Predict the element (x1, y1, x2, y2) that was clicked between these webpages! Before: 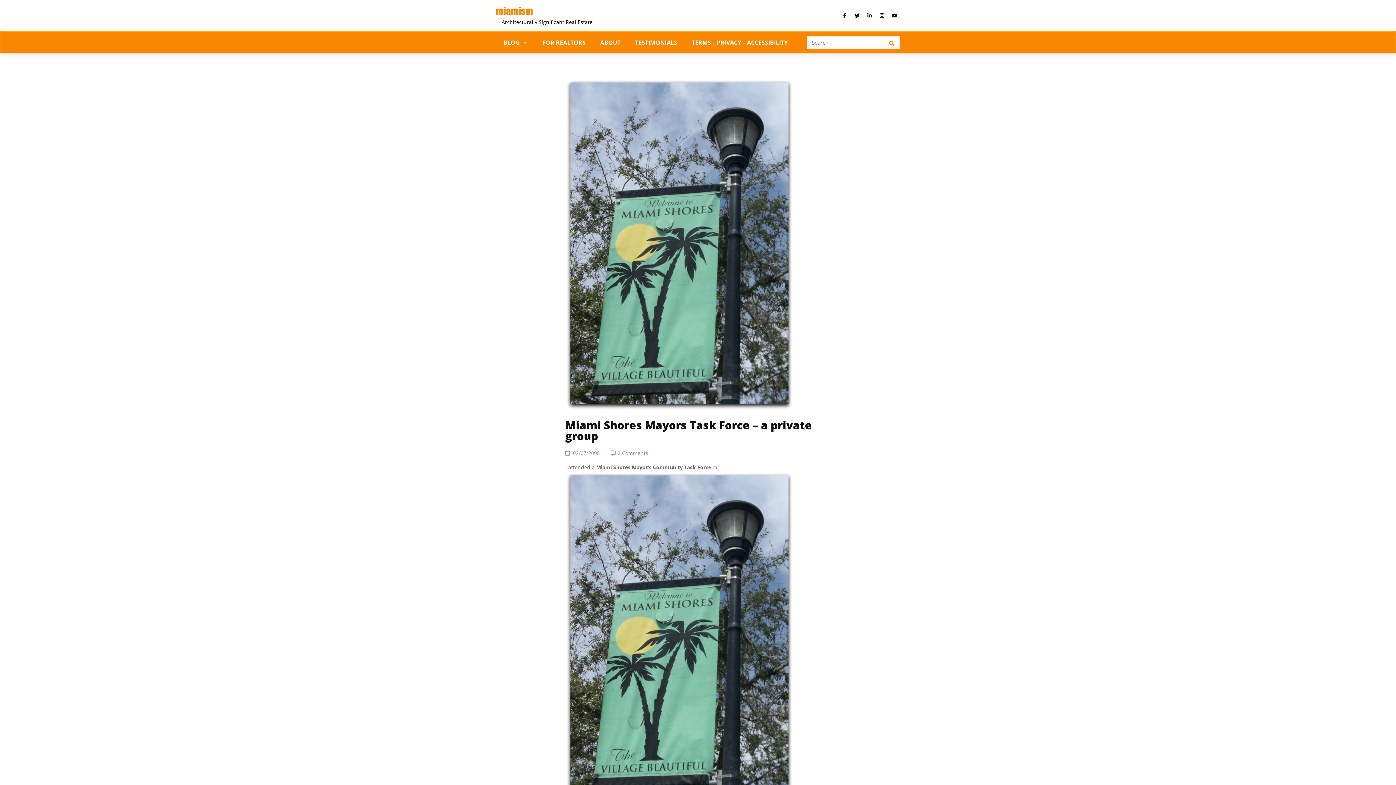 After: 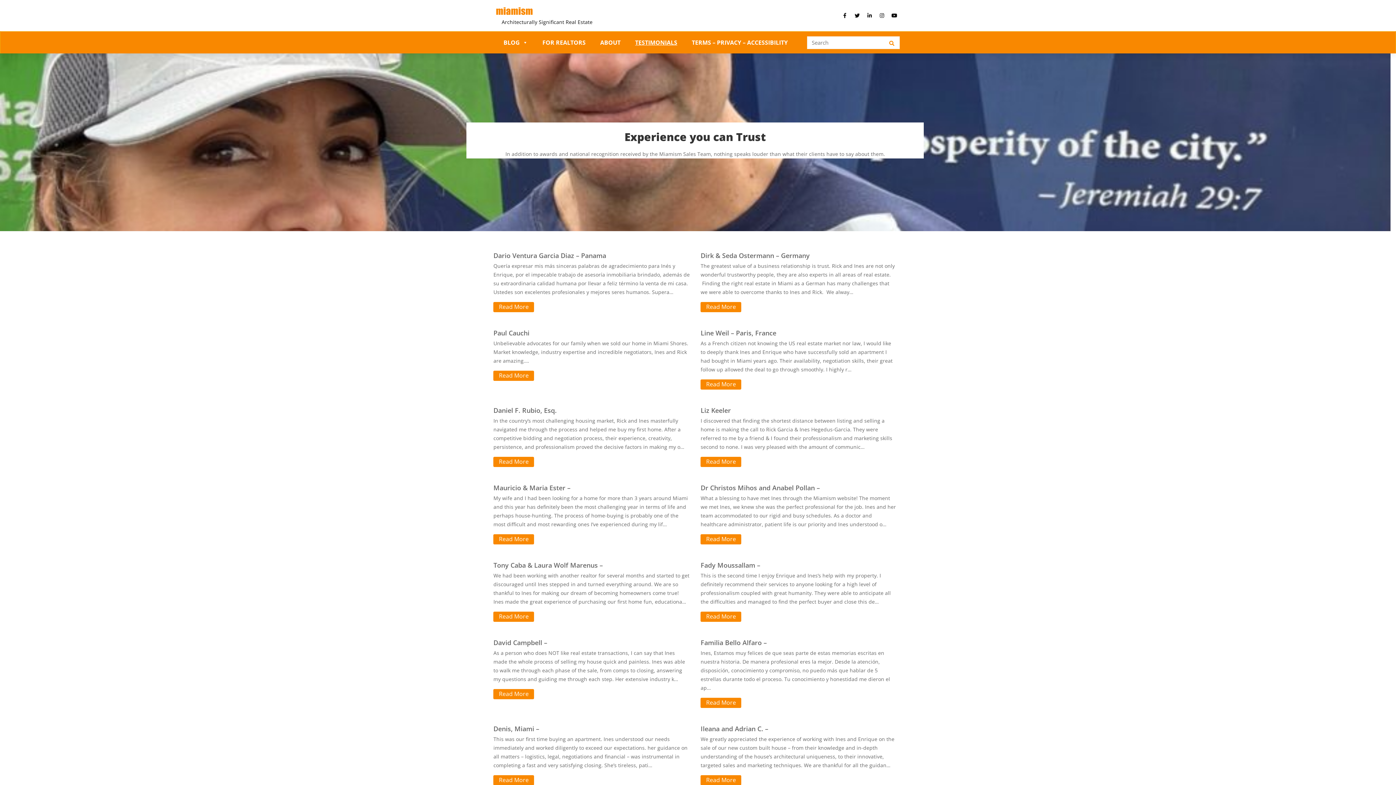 Action: bbox: (628, 31, 684, 53) label: TESTIMONIALS